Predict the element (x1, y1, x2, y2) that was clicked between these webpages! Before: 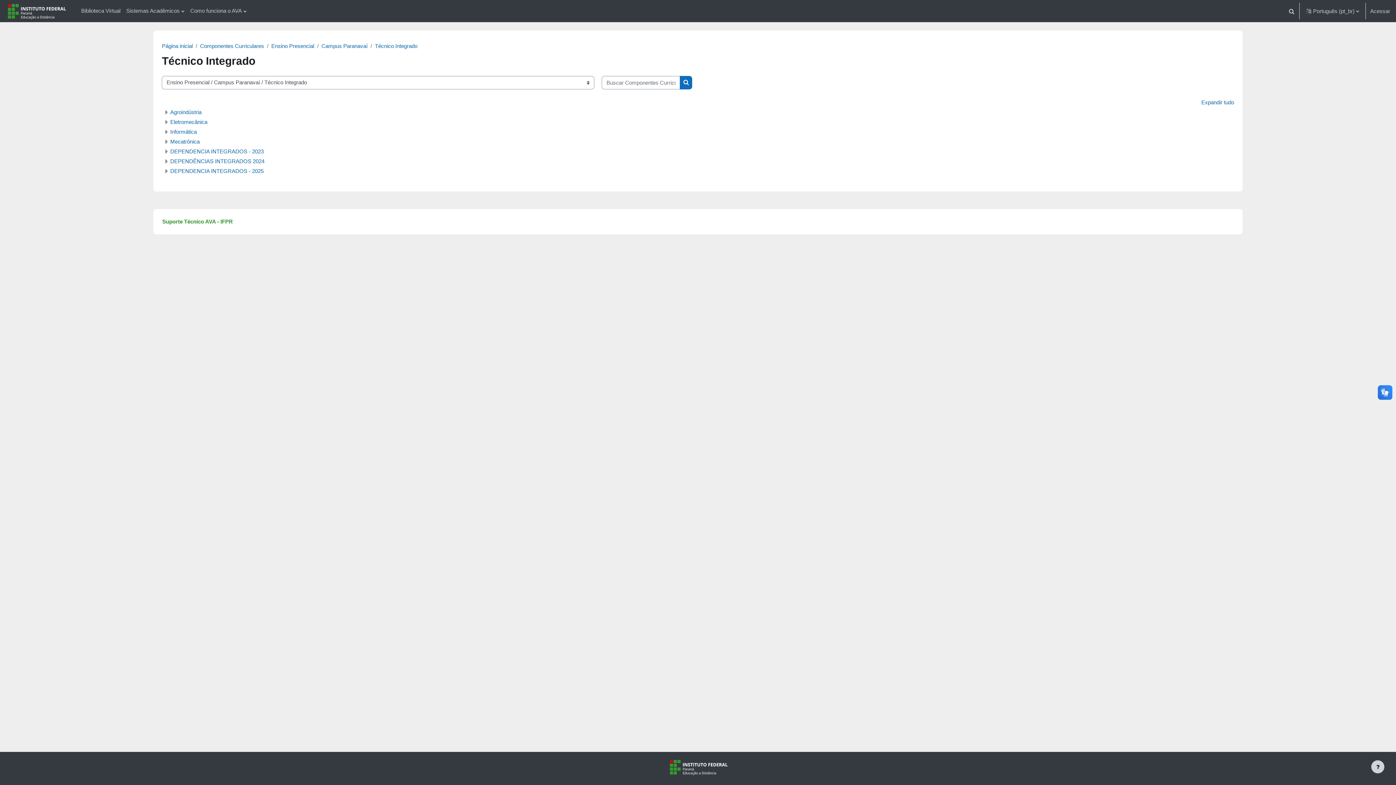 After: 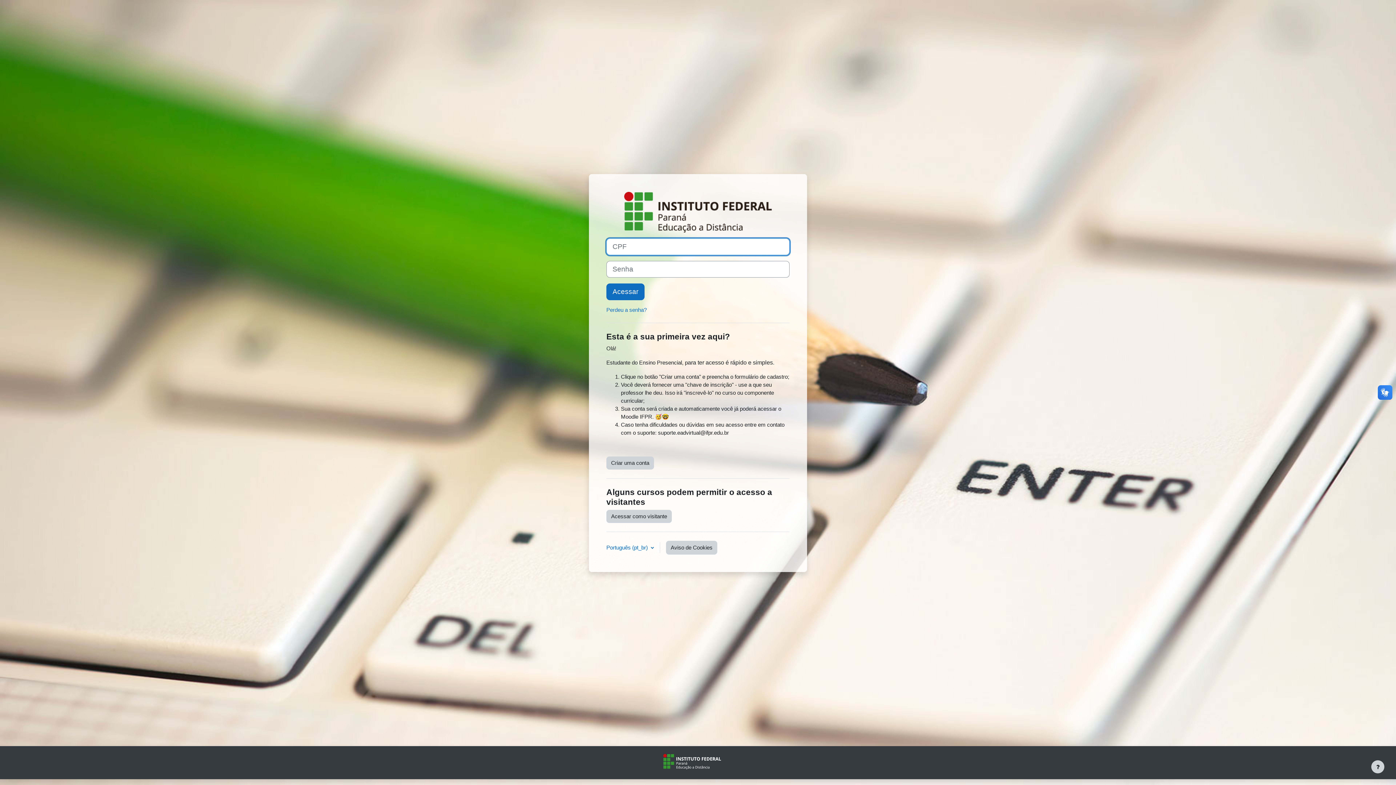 Action: label: Acessar bbox: (1370, 7, 1390, 15)